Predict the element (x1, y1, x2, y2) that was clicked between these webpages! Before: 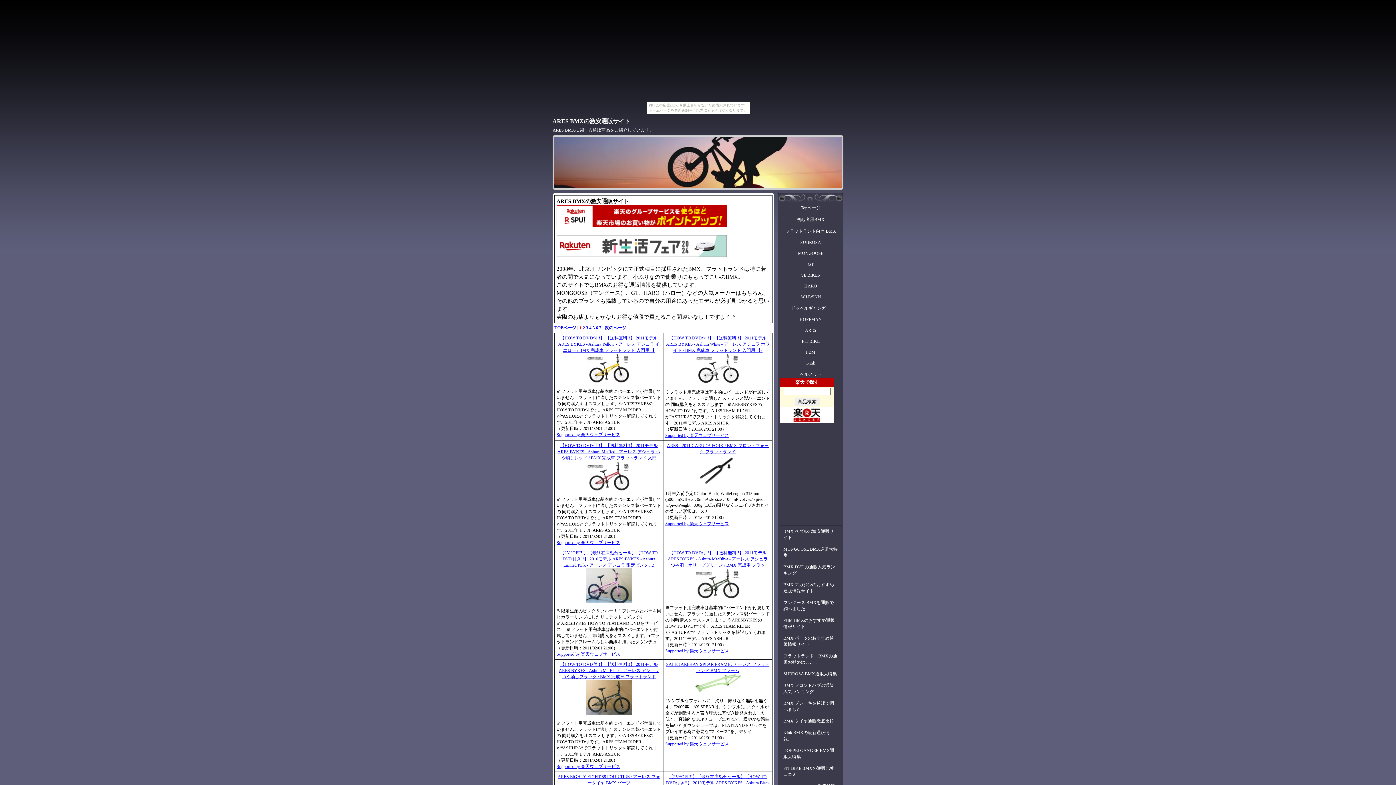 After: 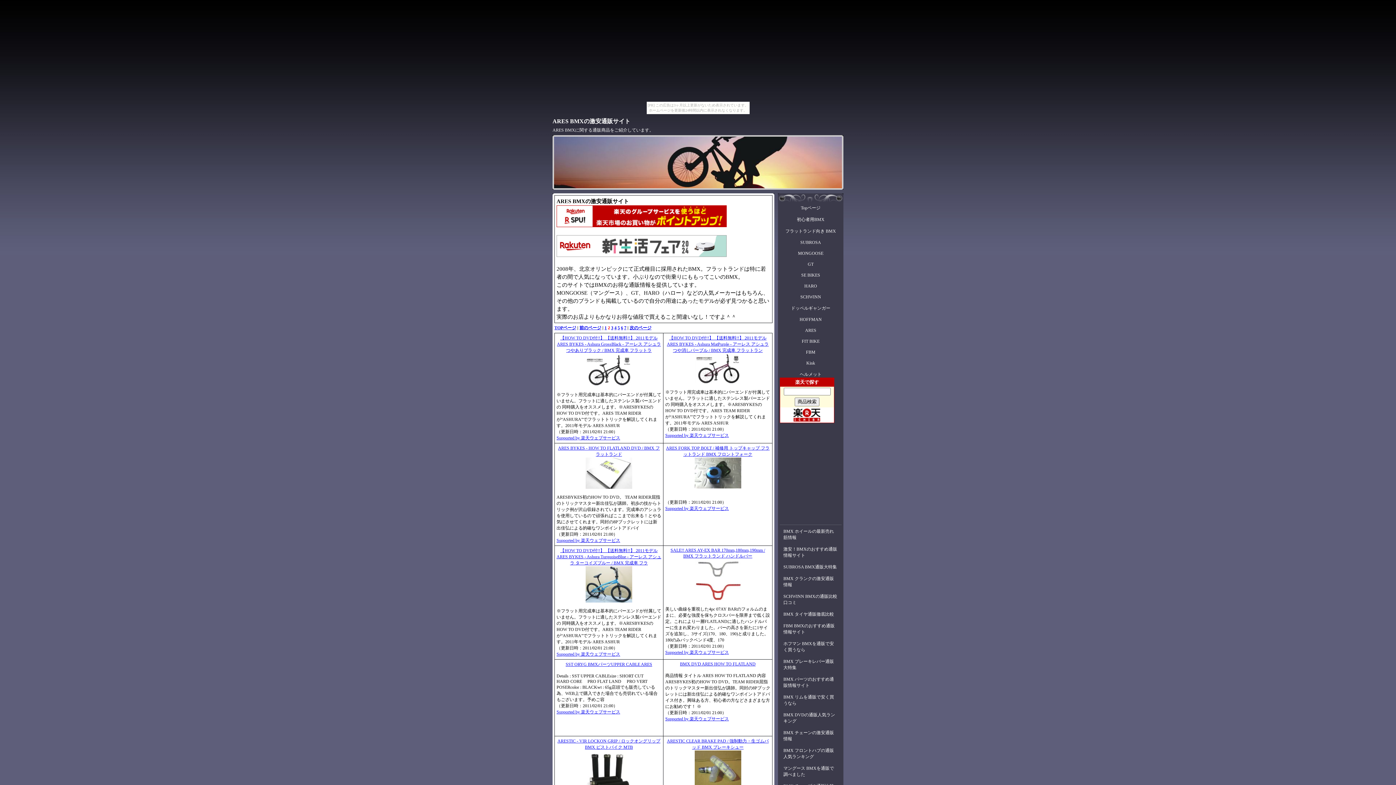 Action: label: 2 bbox: (582, 325, 585, 330)